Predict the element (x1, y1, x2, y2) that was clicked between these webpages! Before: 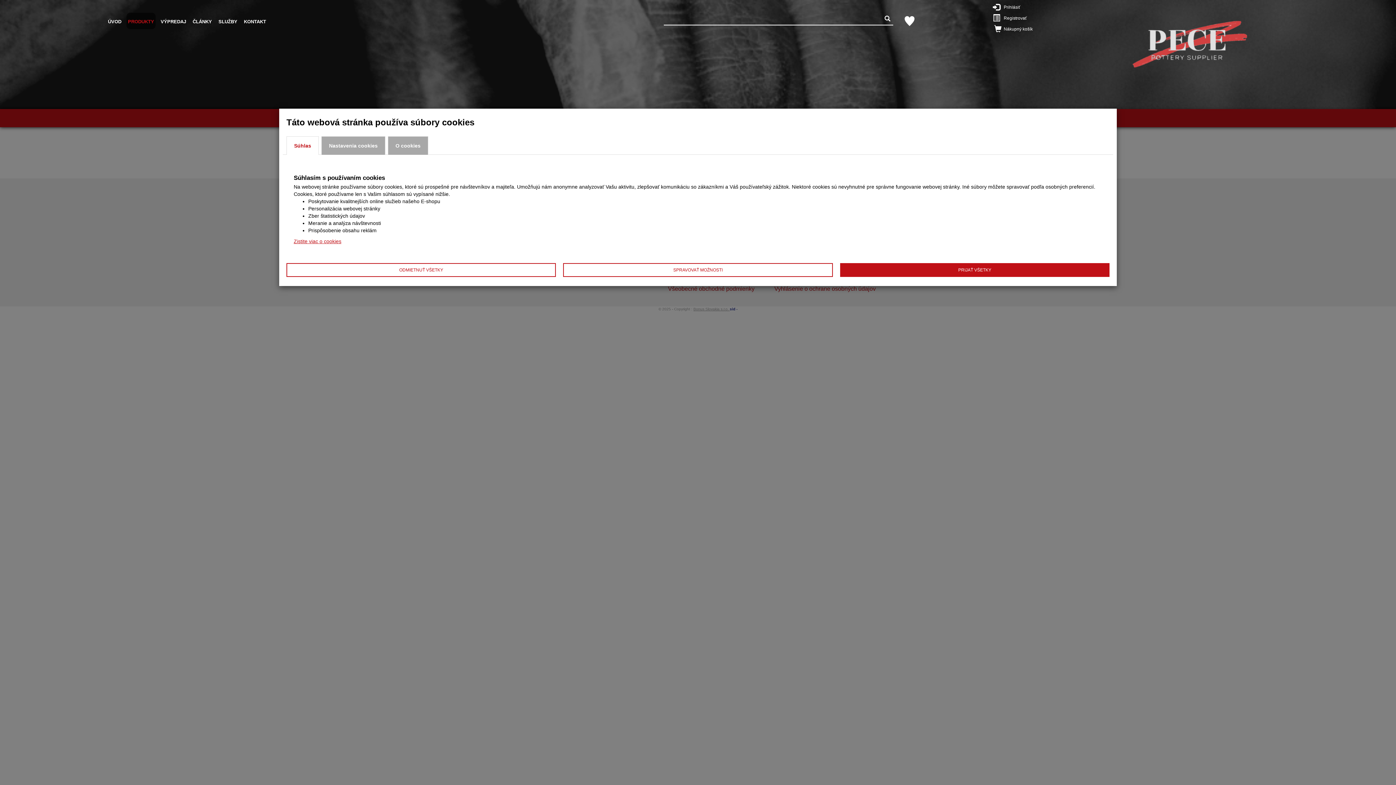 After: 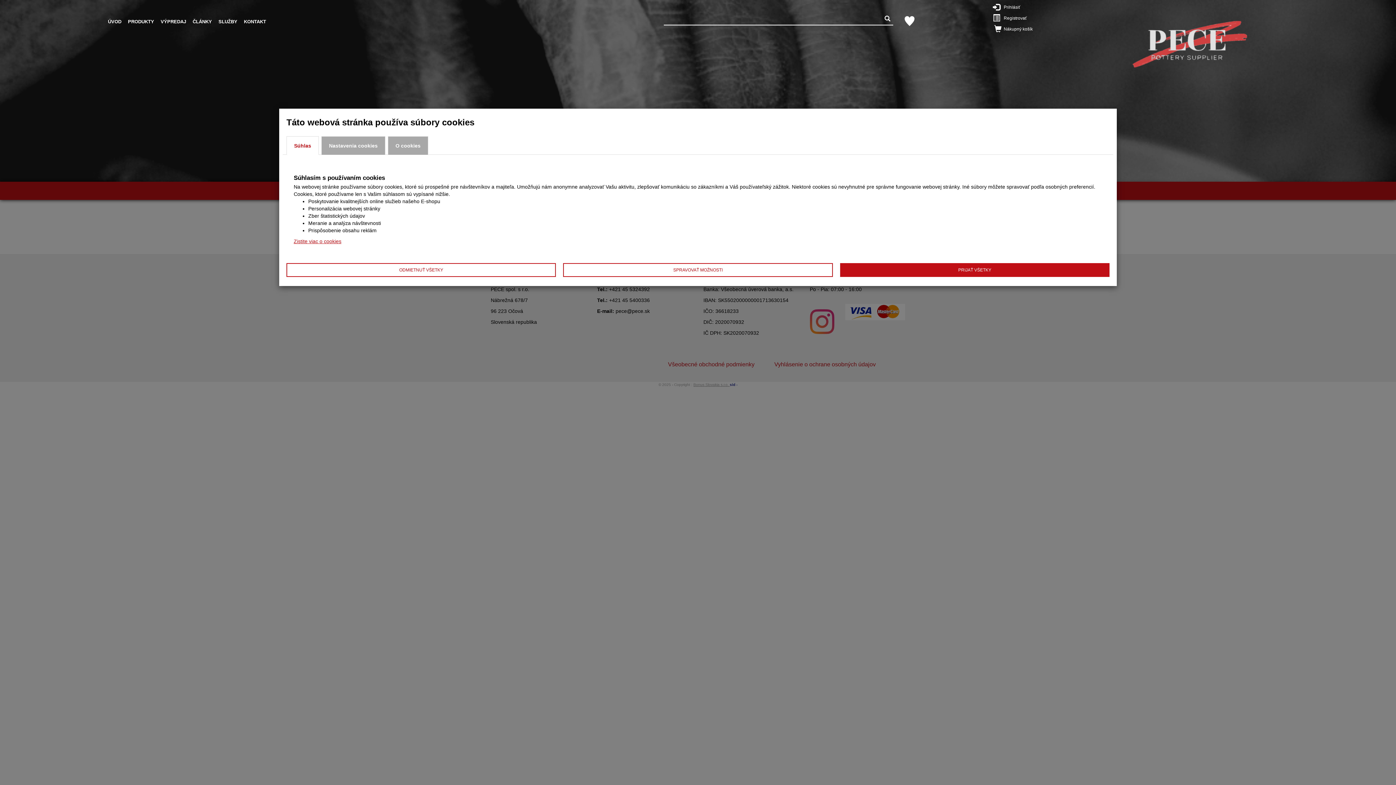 Action: bbox: (903, 14, 916, 27)